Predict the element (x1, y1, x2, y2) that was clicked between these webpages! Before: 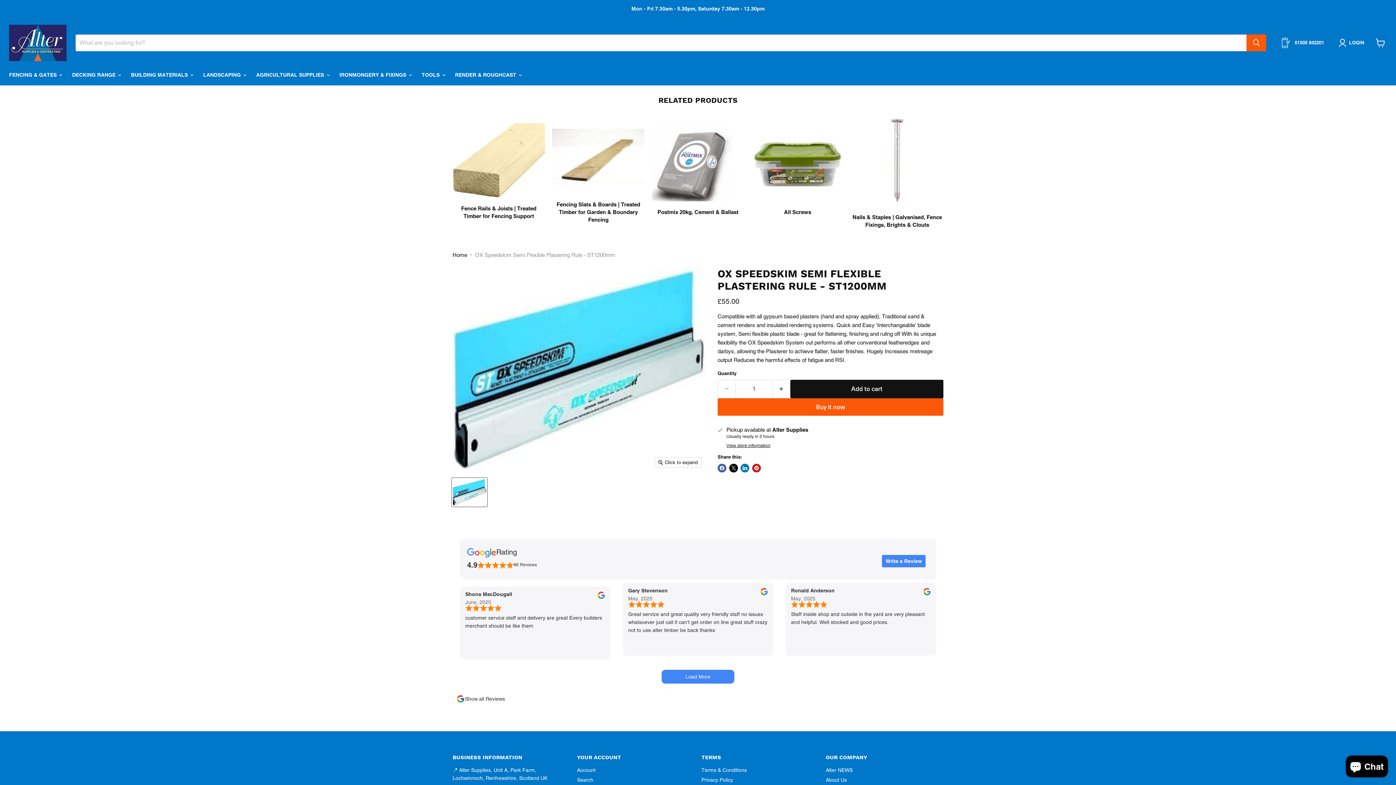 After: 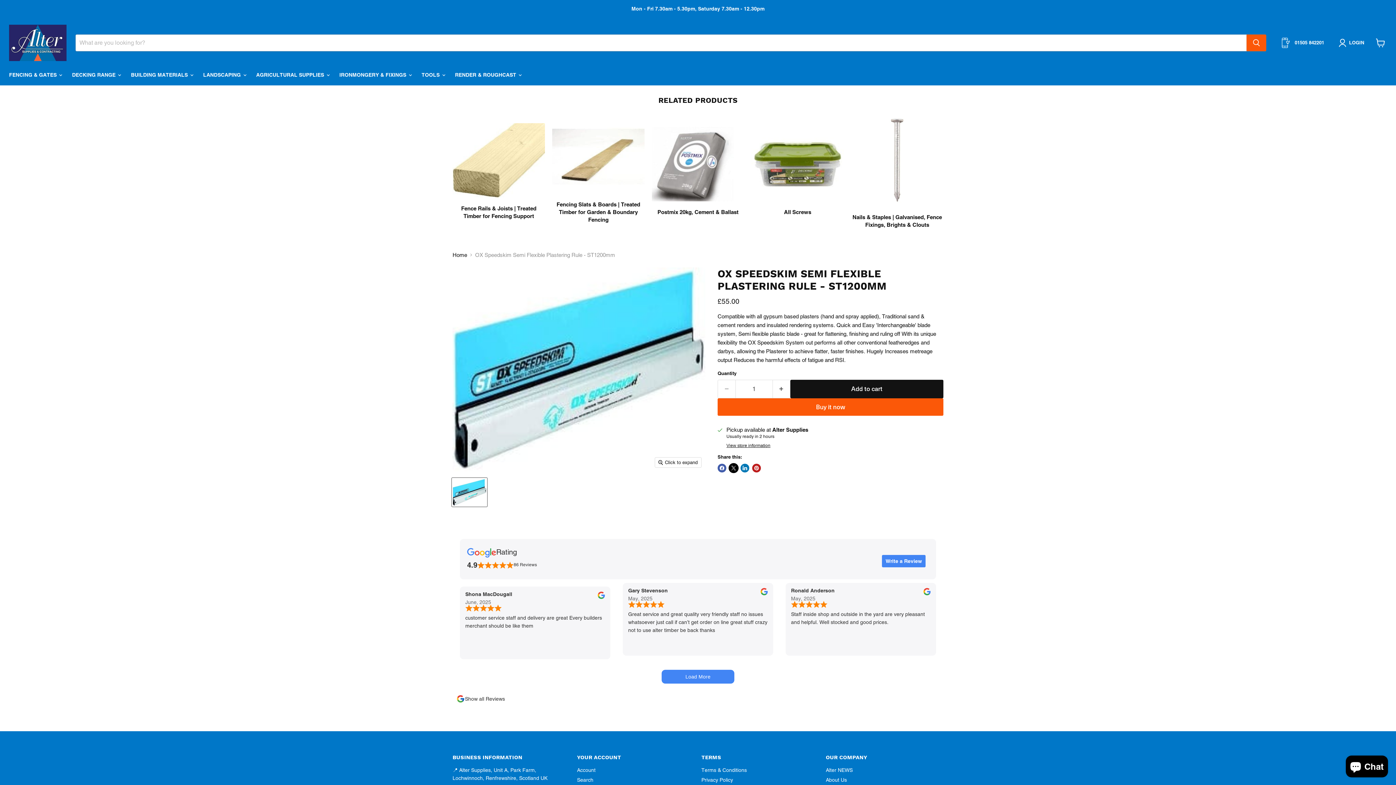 Action: bbox: (729, 464, 738, 472) label: Share on X